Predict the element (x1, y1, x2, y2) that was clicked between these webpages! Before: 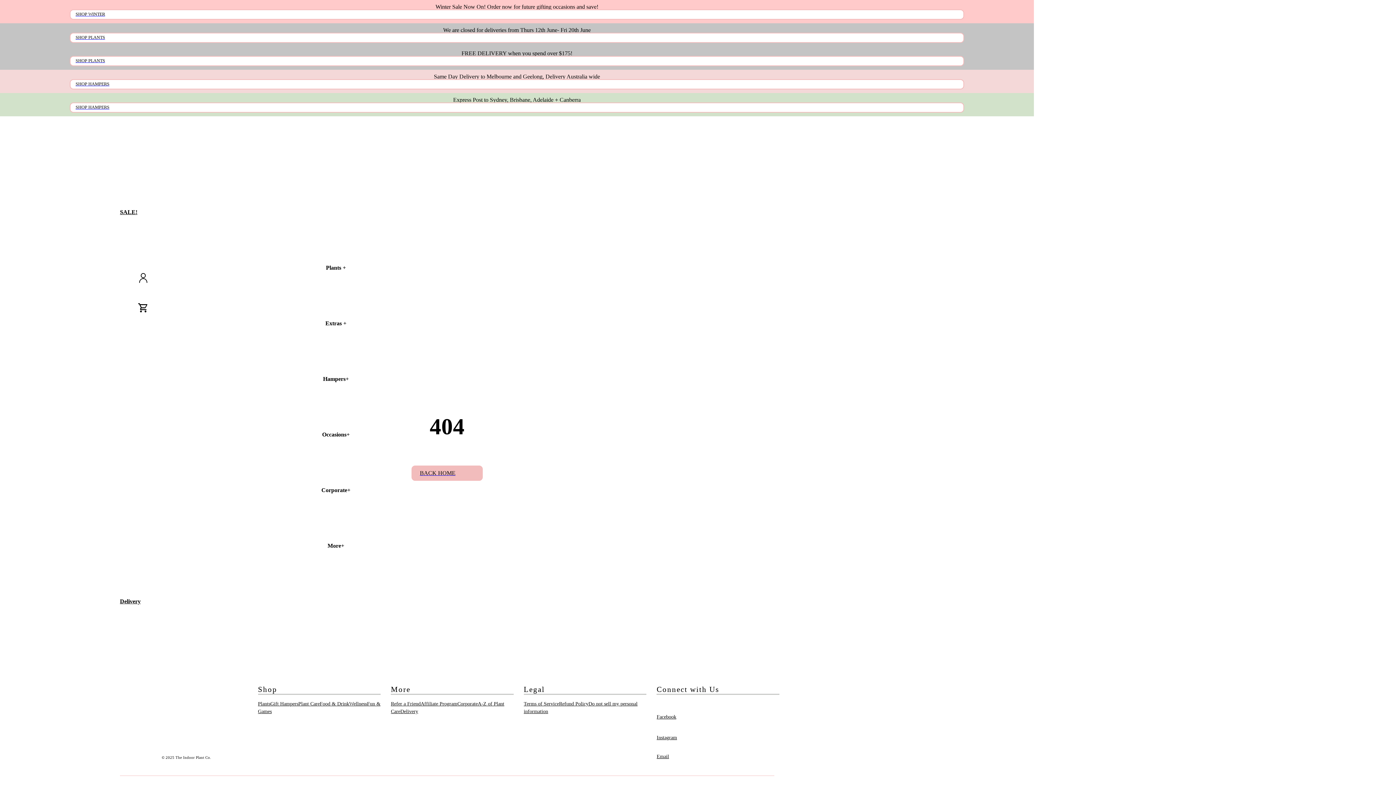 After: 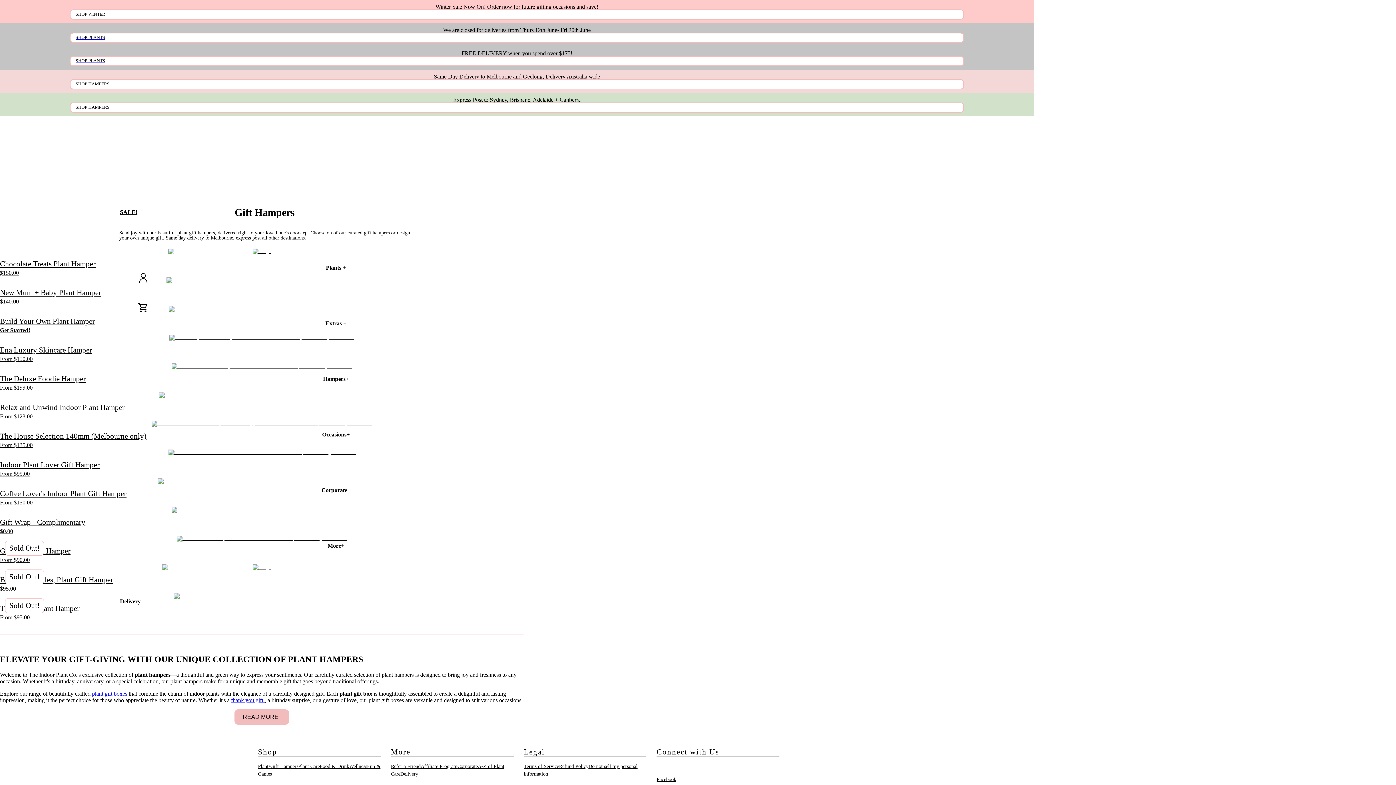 Action: bbox: (270, 701, 298, 706) label: Gift Hampers